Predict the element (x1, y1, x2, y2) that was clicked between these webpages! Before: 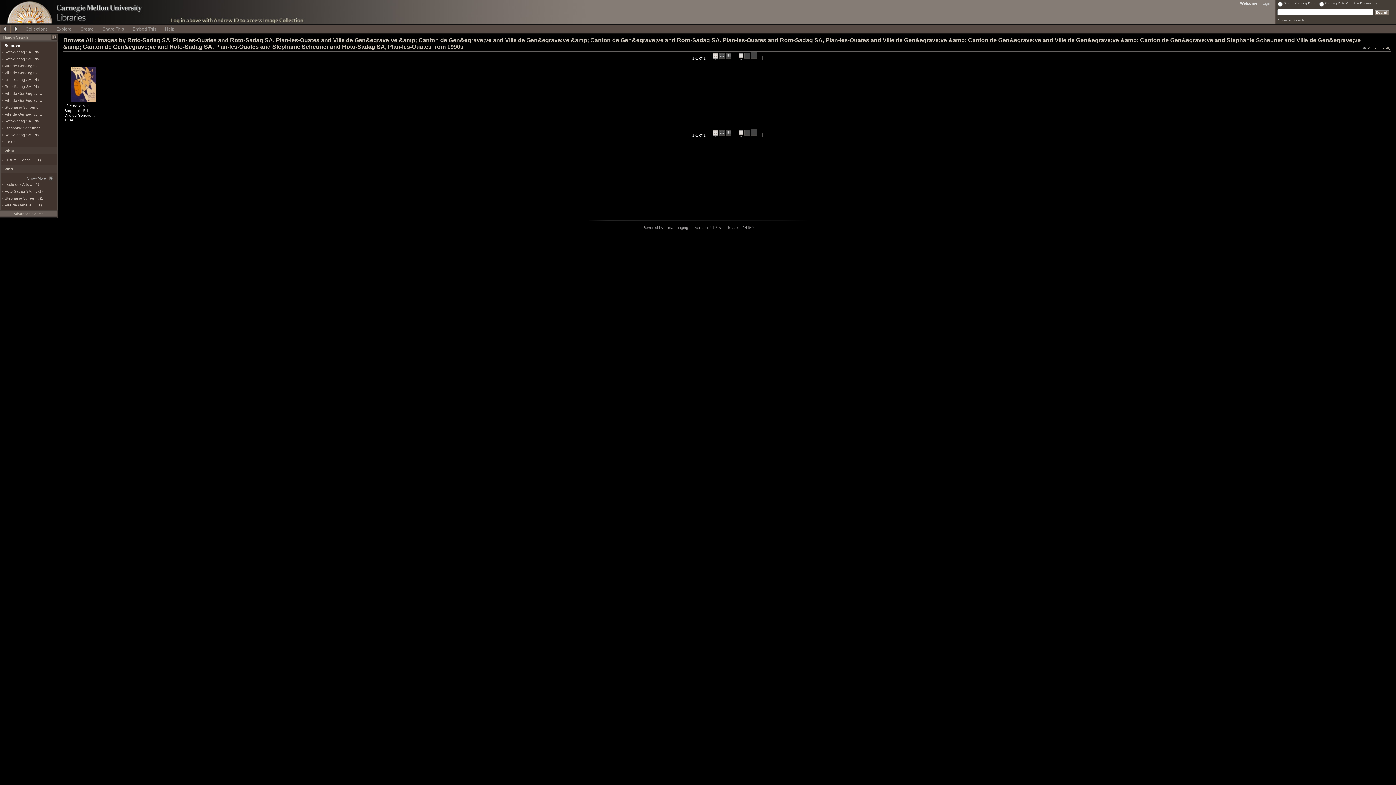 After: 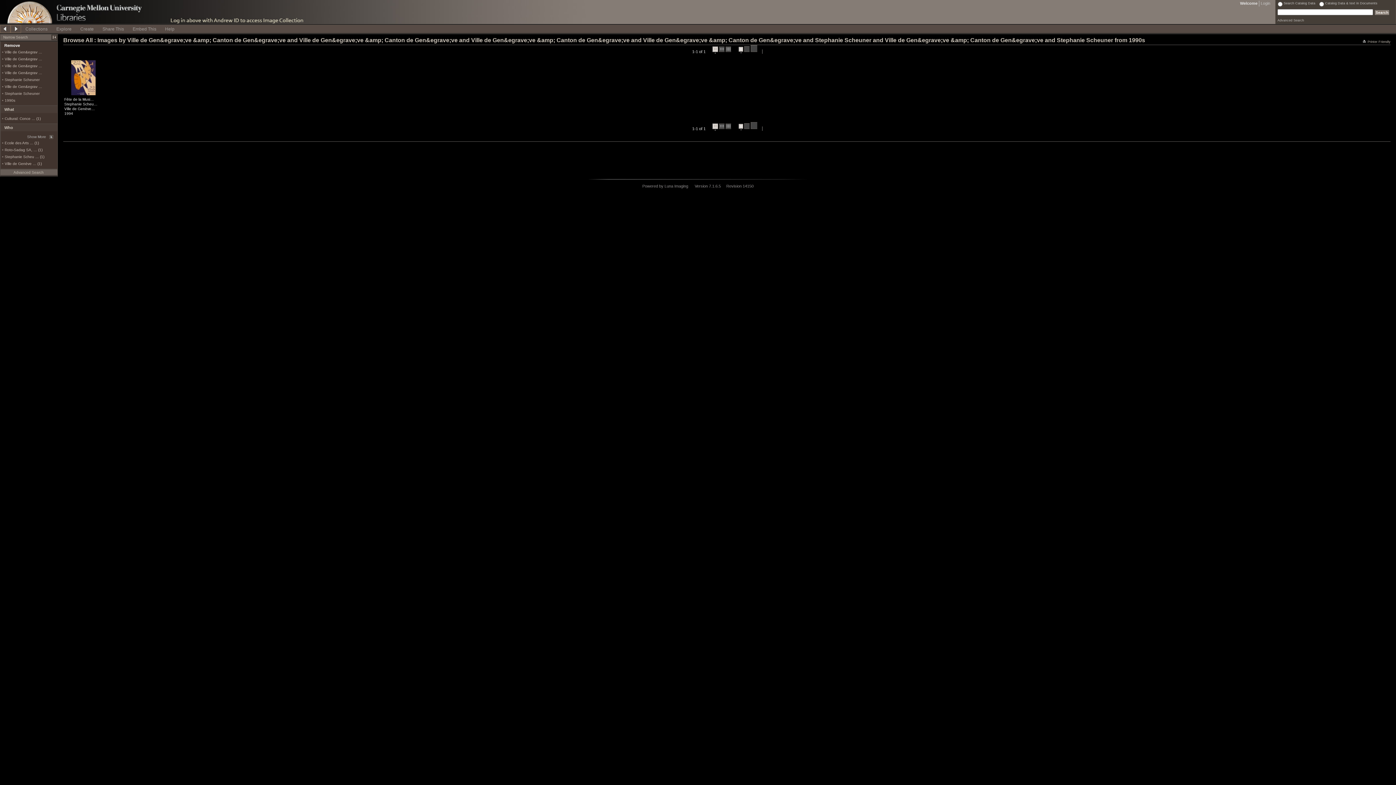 Action: bbox: (4, 119, 43, 123) label: Roto-Sadag SA, Pla …